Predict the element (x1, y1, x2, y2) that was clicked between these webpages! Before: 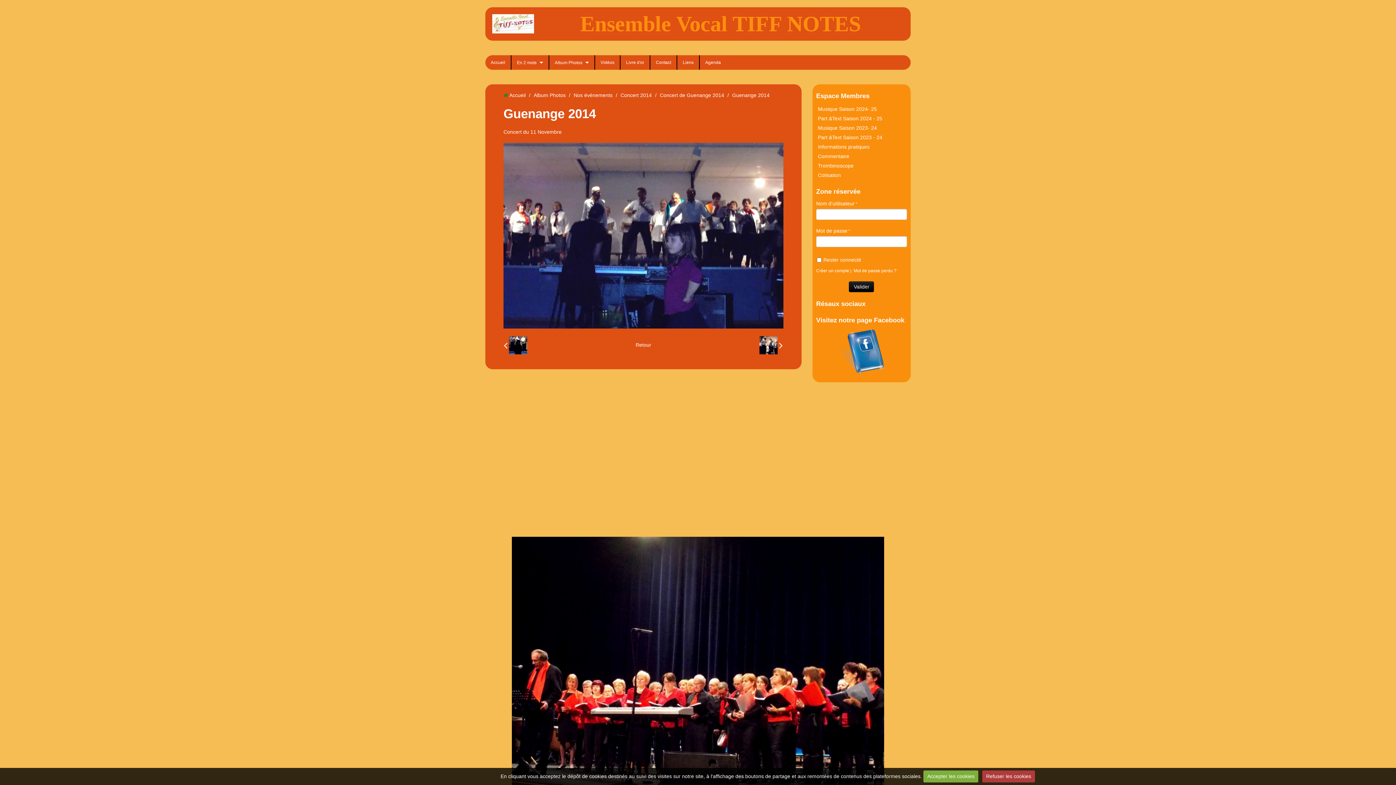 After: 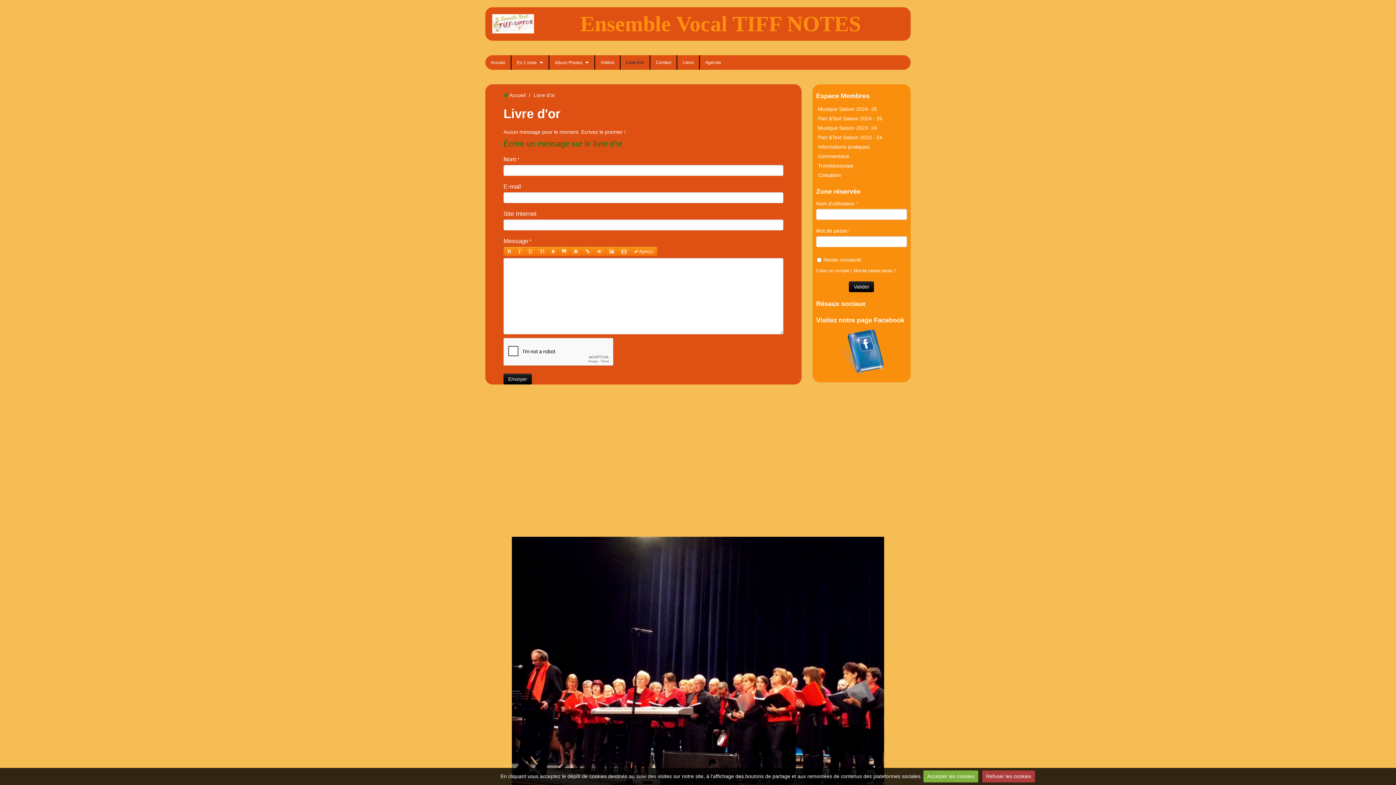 Action: bbox: (620, 55, 649, 69) label: Livre d'or